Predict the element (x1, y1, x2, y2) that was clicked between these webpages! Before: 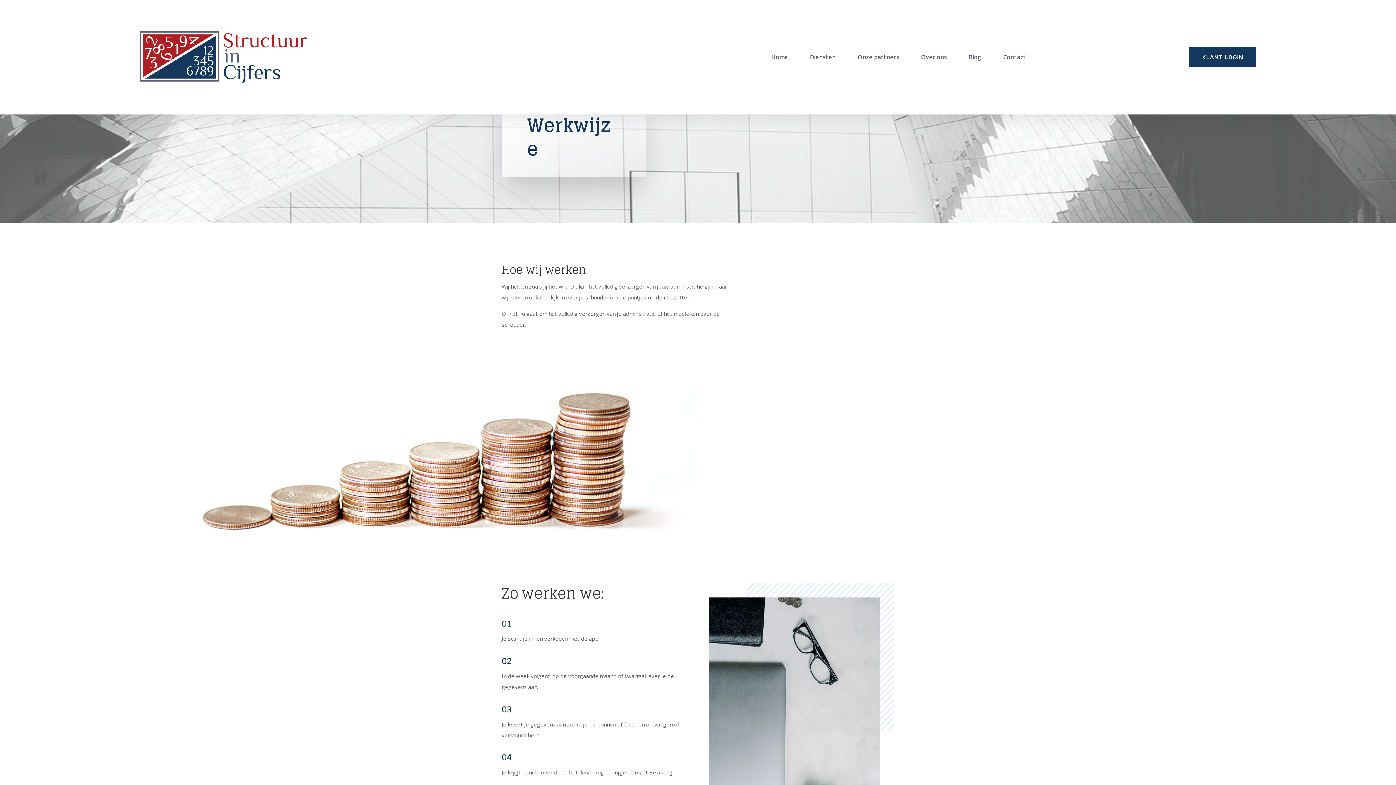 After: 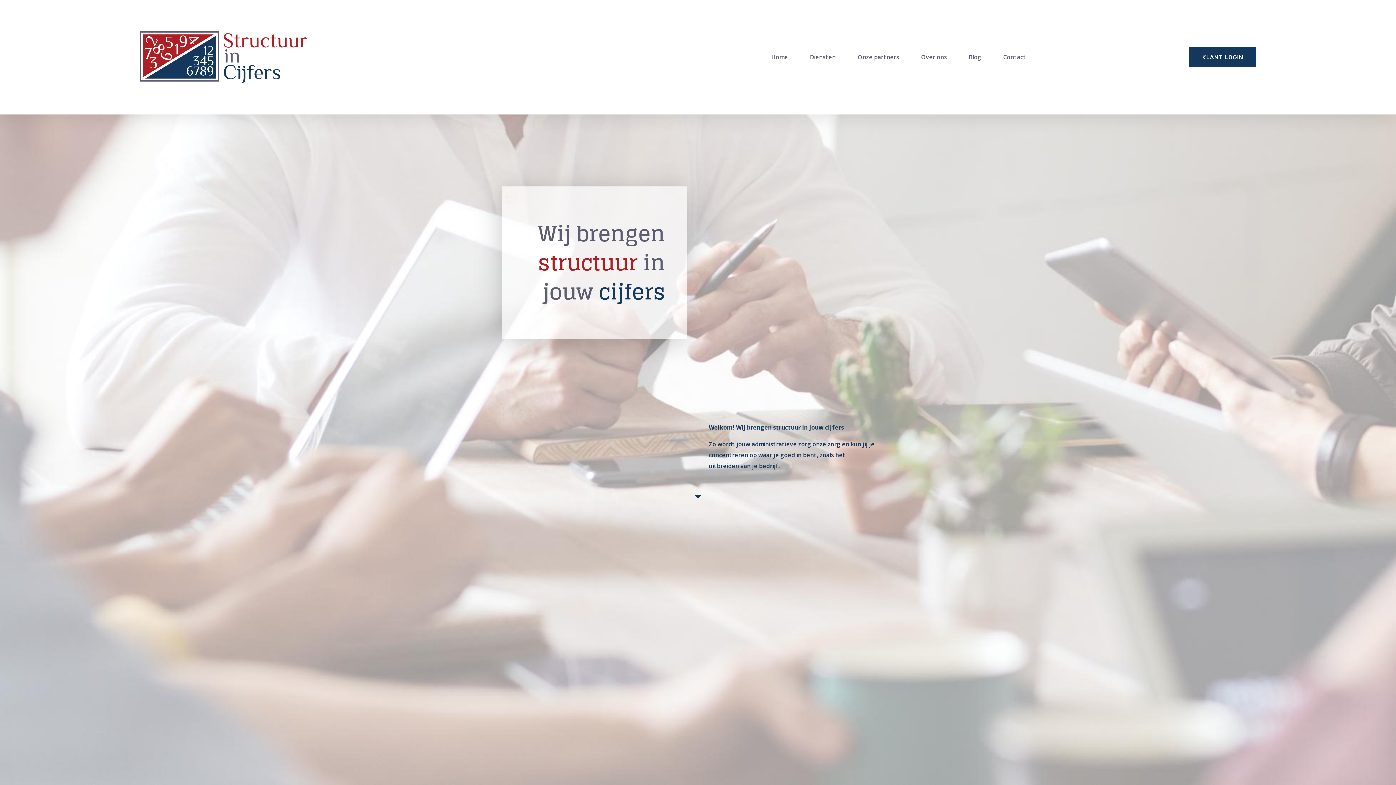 Action: bbox: (139, 31, 307, 83)